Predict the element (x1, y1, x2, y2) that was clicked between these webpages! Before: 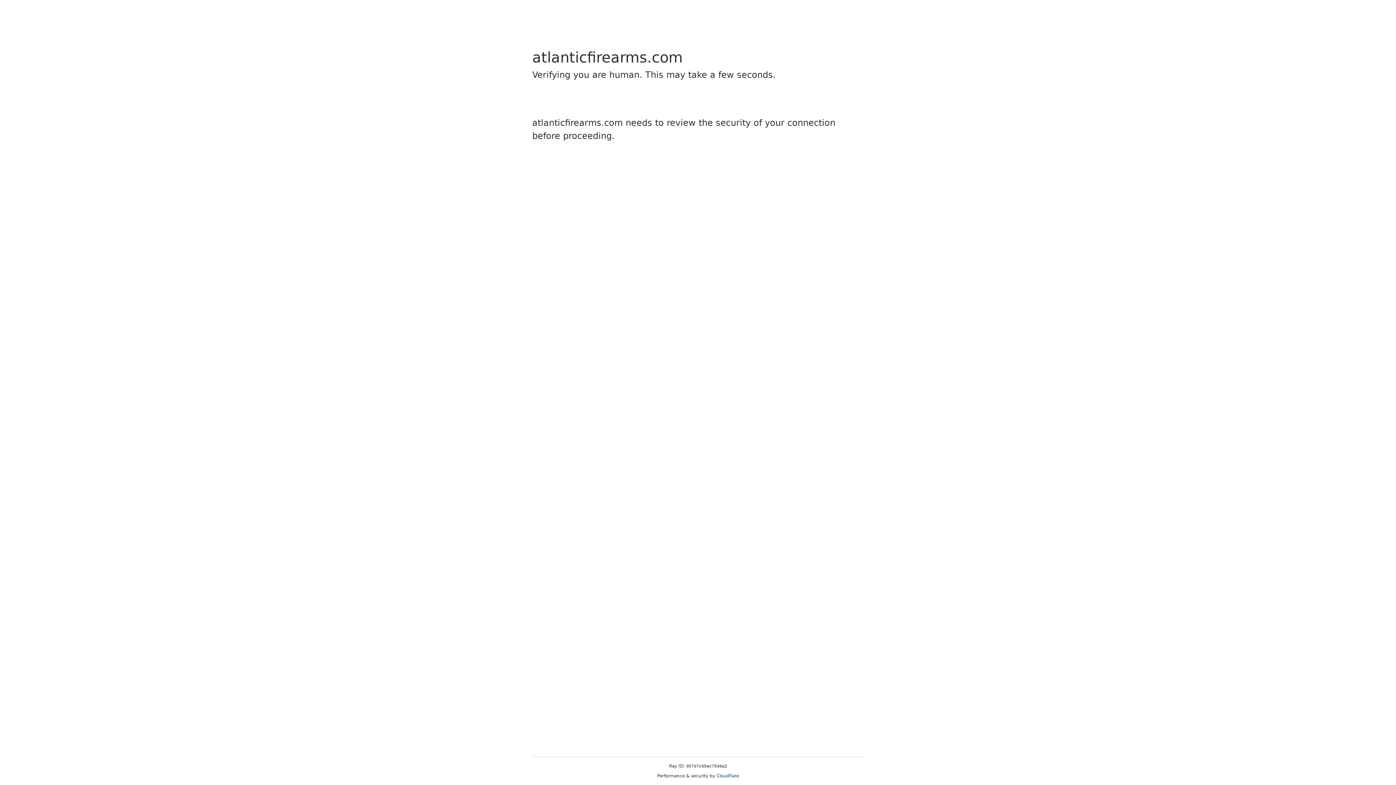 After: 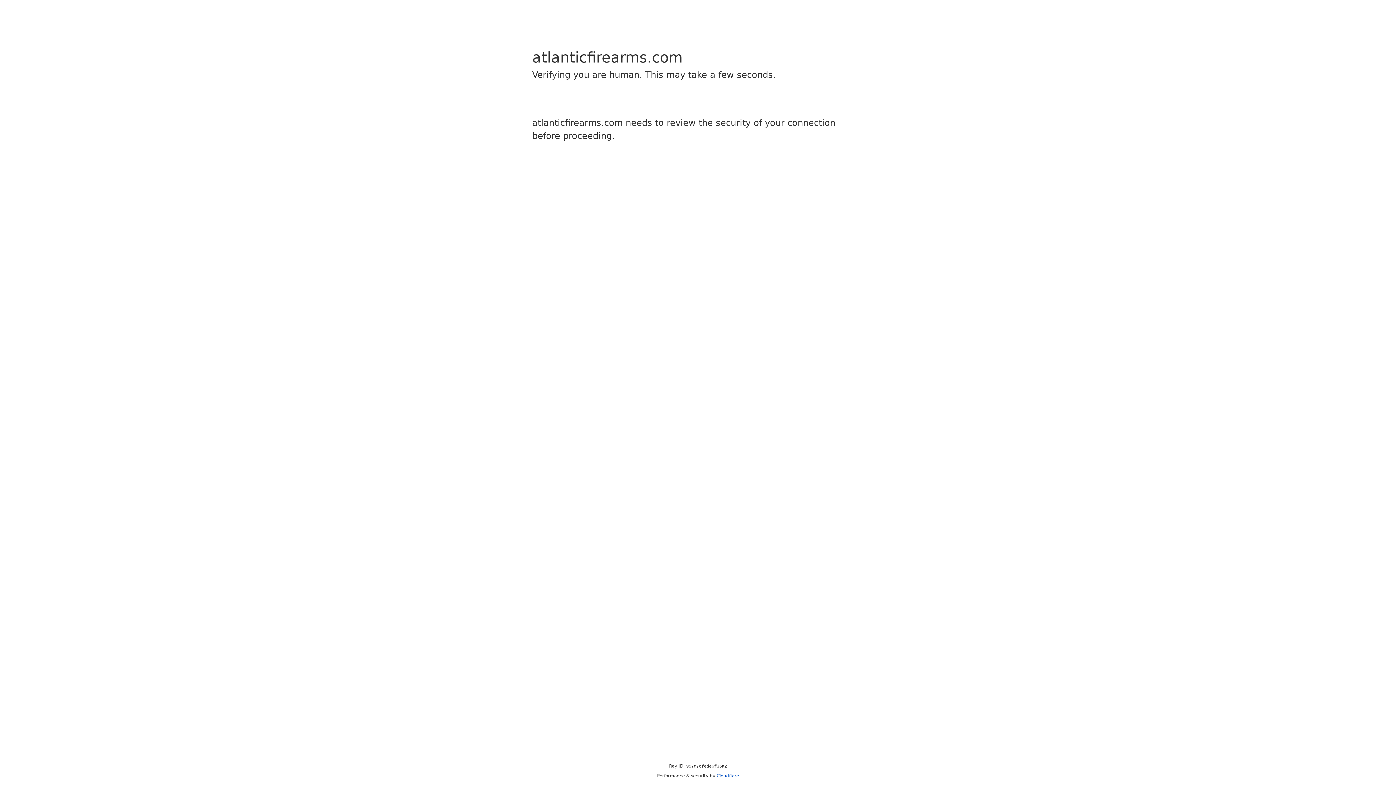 Action: bbox: (716, 773, 739, 778) label: Cloudflare